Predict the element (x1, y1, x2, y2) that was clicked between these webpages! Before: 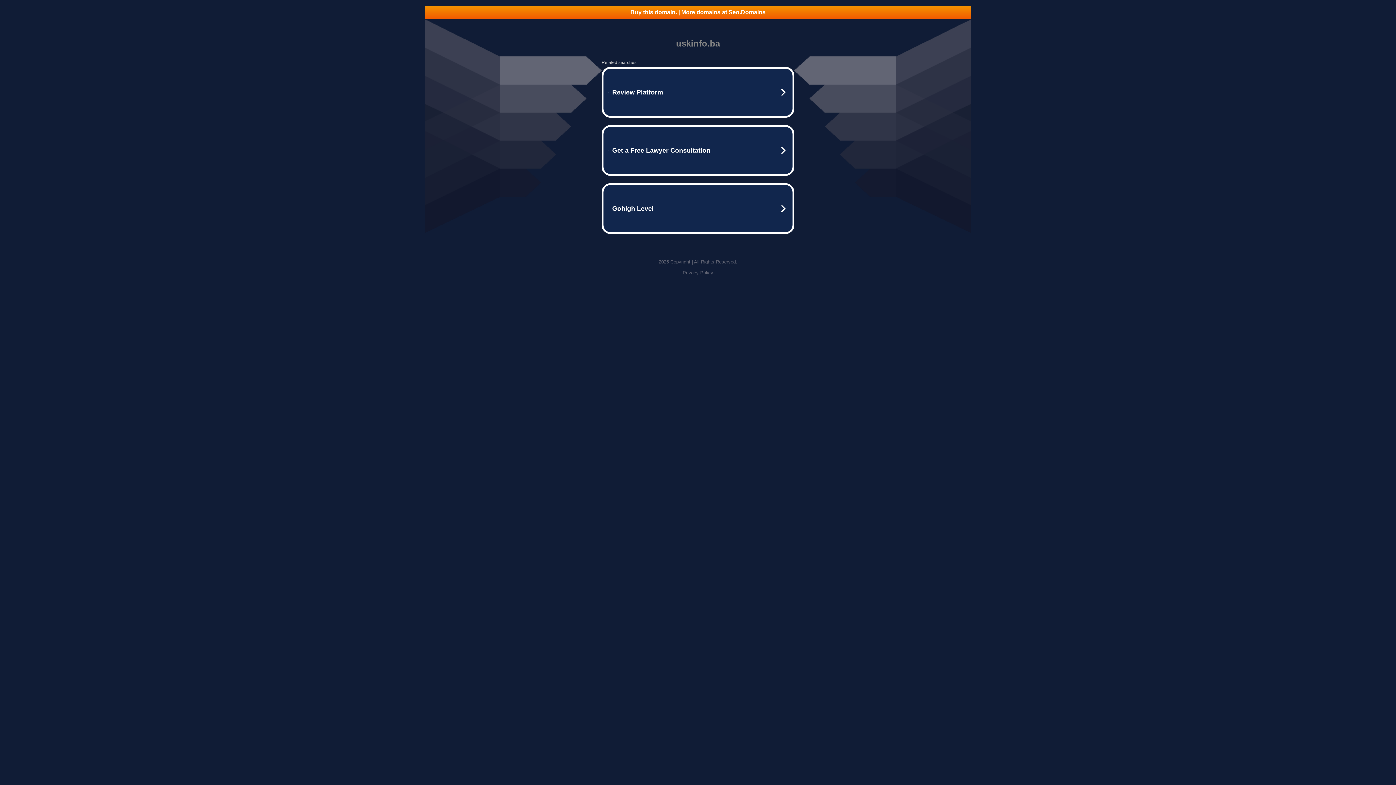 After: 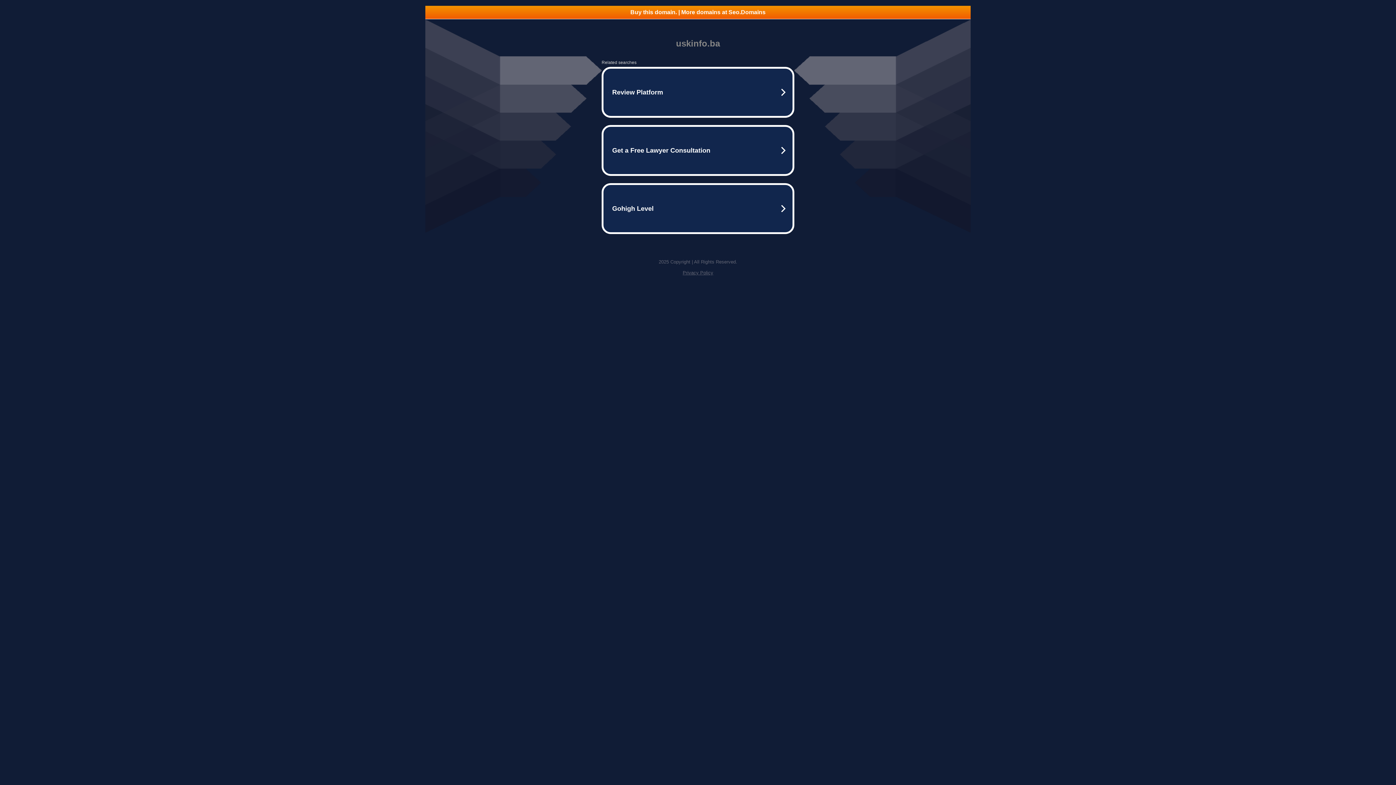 Action: bbox: (682, 270, 713, 275) label: Privacy Policy